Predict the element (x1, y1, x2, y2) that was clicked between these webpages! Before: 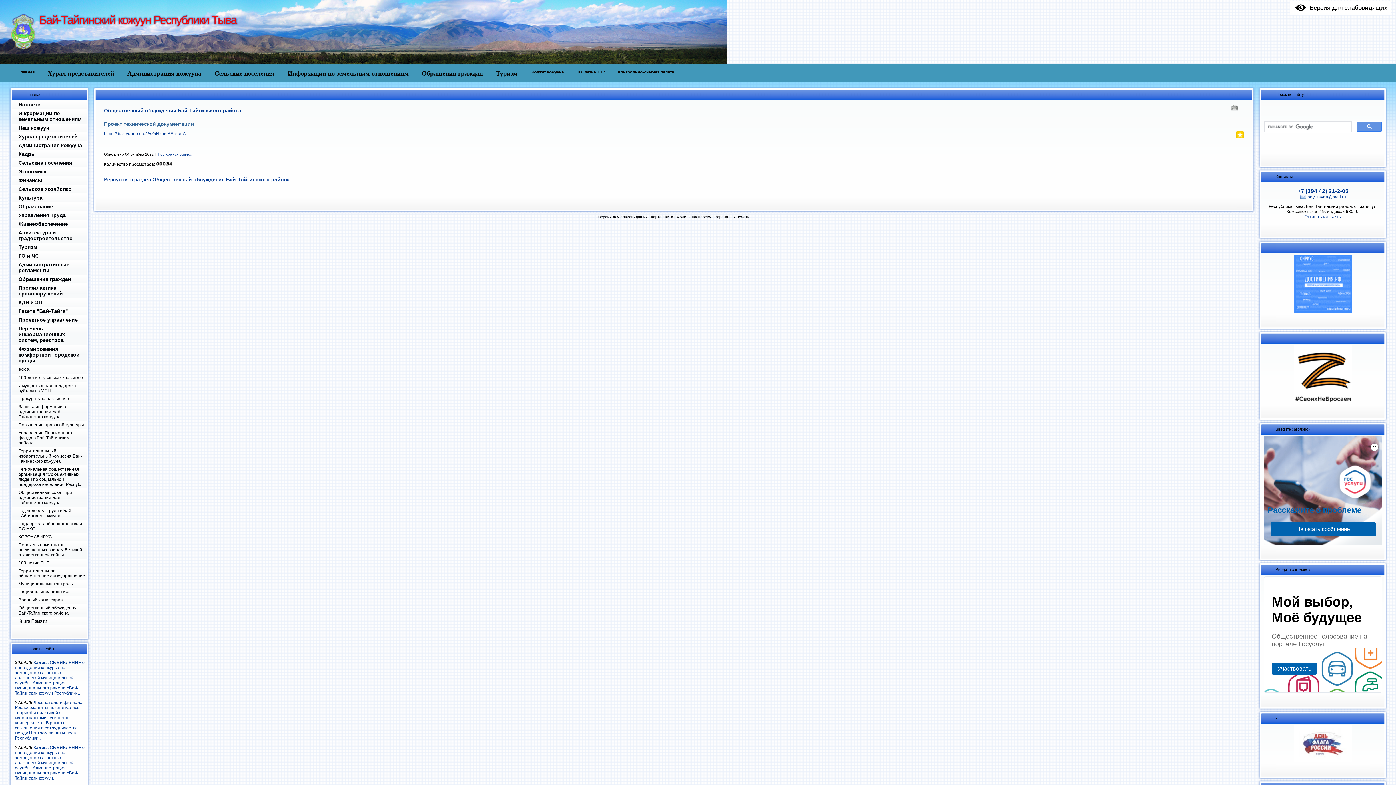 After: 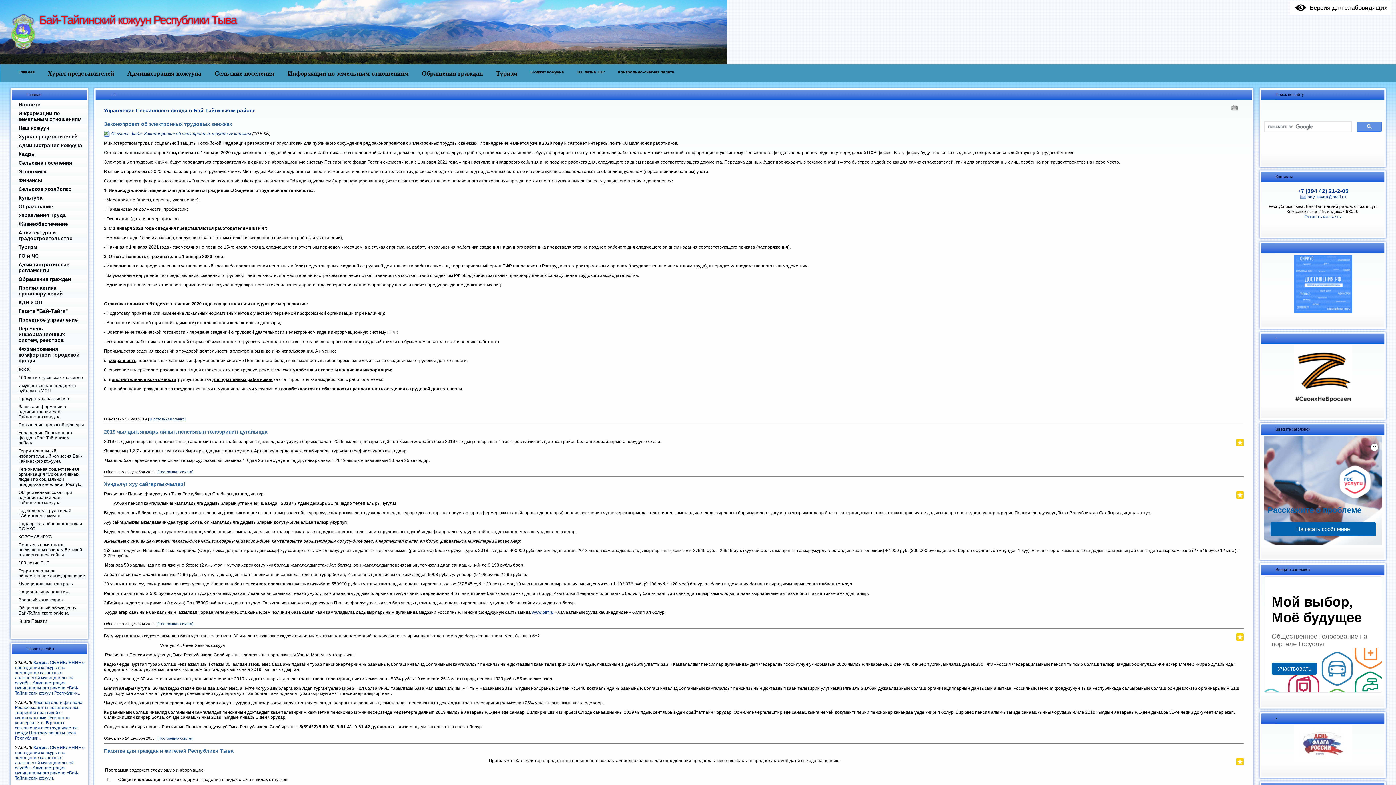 Action: bbox: (12, 429, 86, 448) label: Управление Пенсионного фонда в Бай-Тайгинском районе